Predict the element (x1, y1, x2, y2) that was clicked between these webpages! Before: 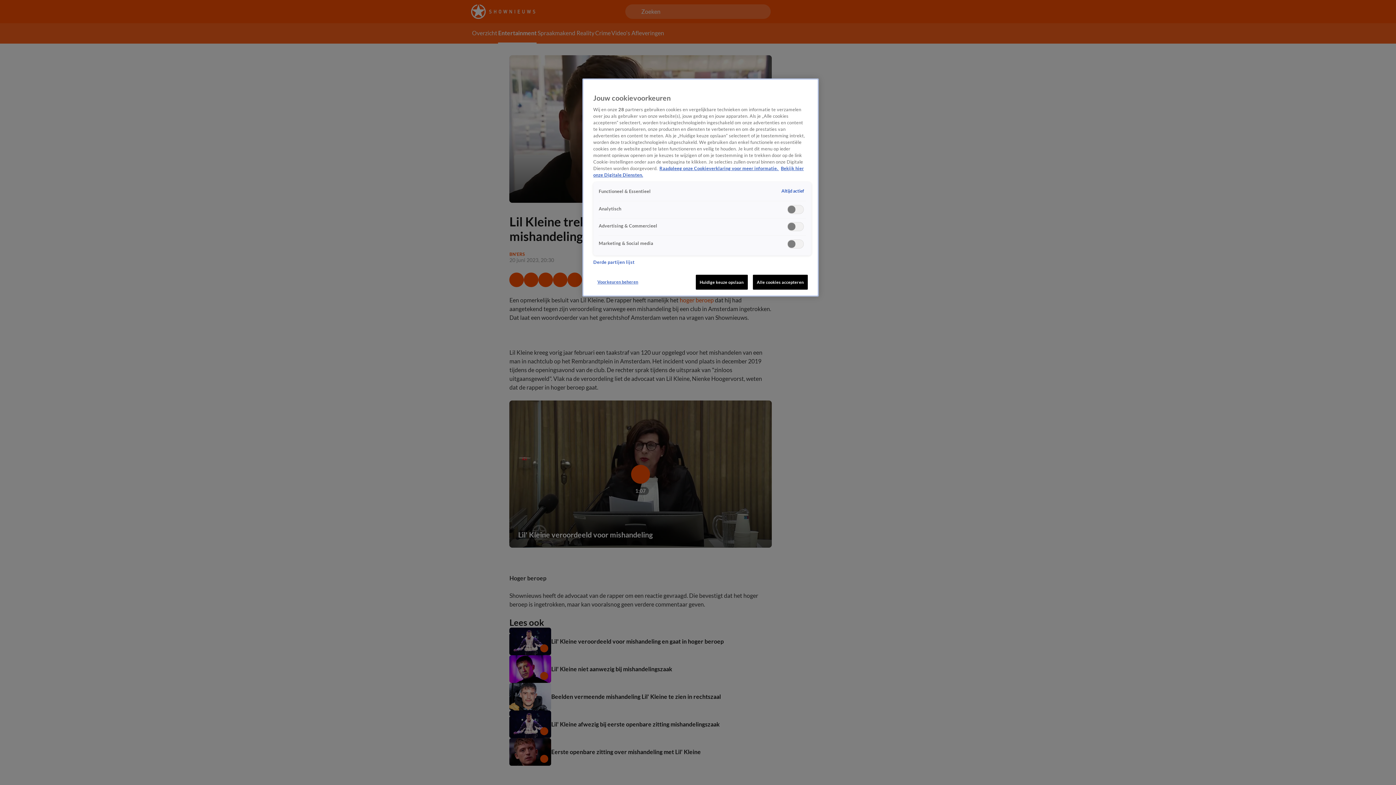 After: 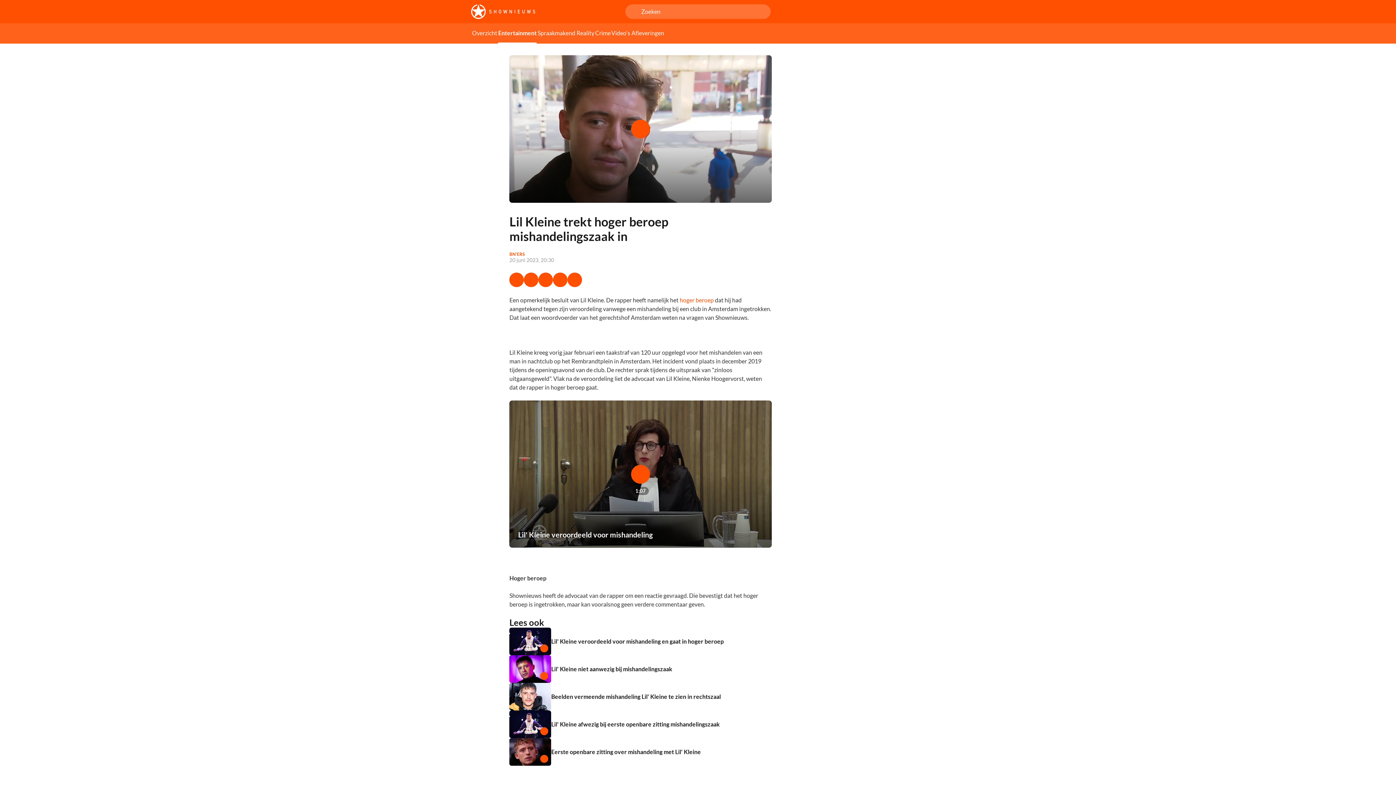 Action: bbox: (753, 274, 808, 289) label: Alle cookies accepteren